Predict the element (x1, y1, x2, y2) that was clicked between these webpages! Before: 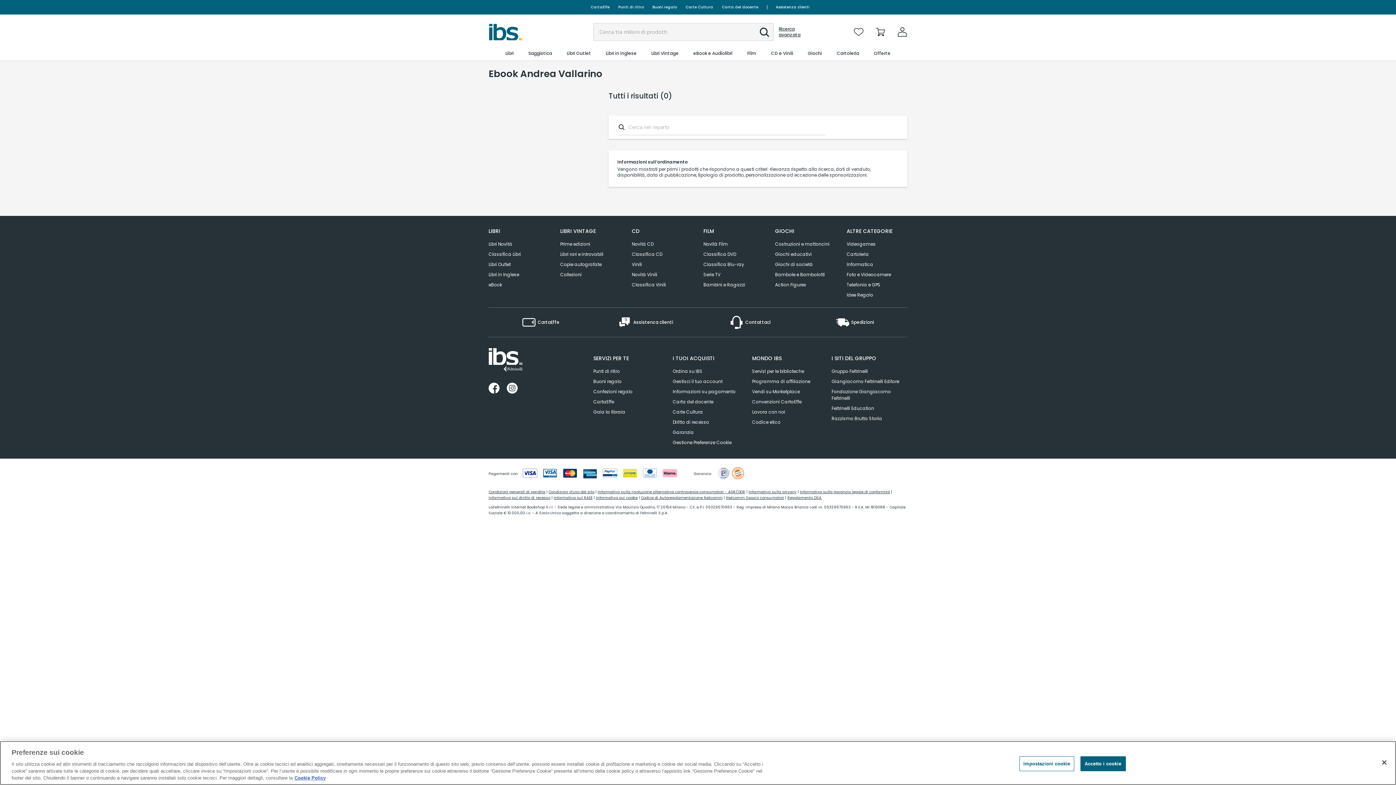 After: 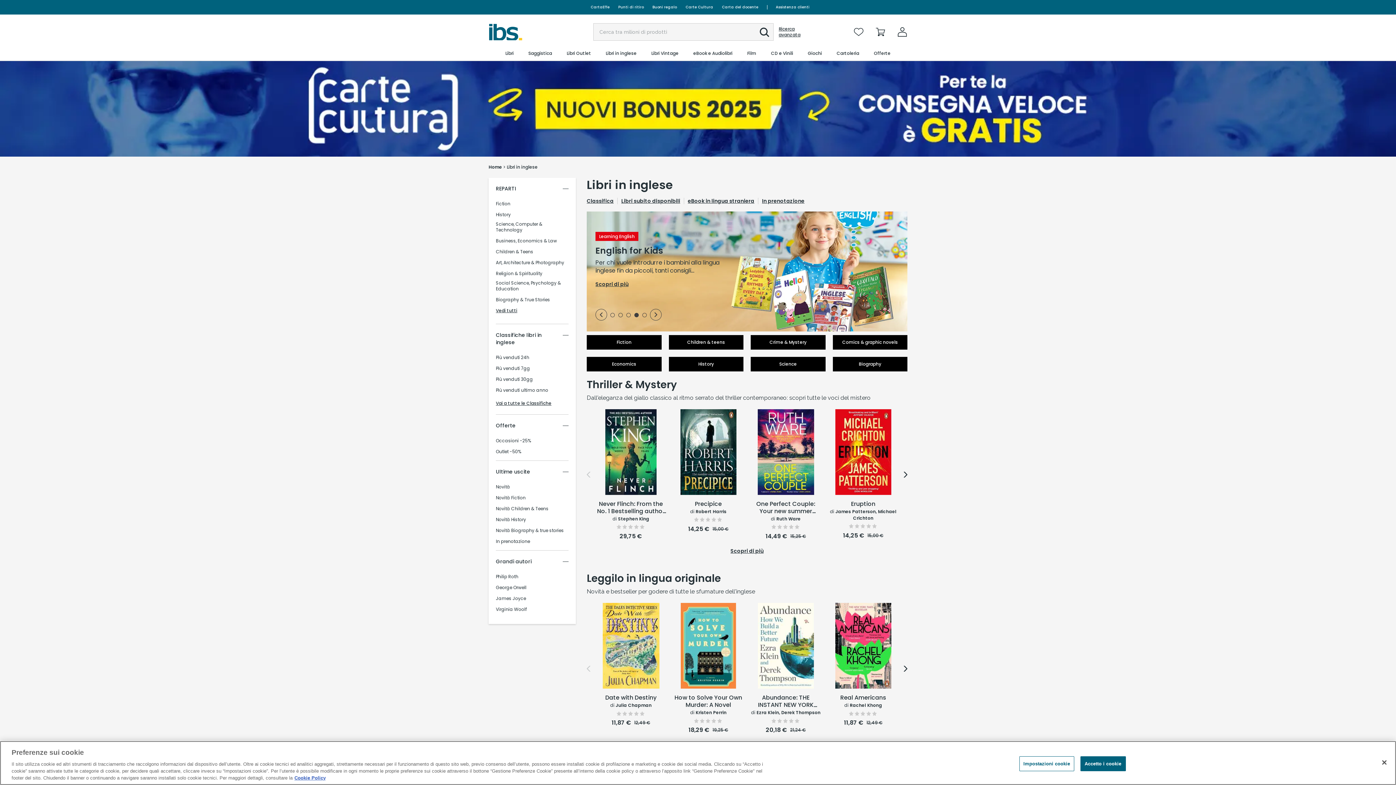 Action: bbox: (488, 269, 519, 280) label: Libri in Inglese